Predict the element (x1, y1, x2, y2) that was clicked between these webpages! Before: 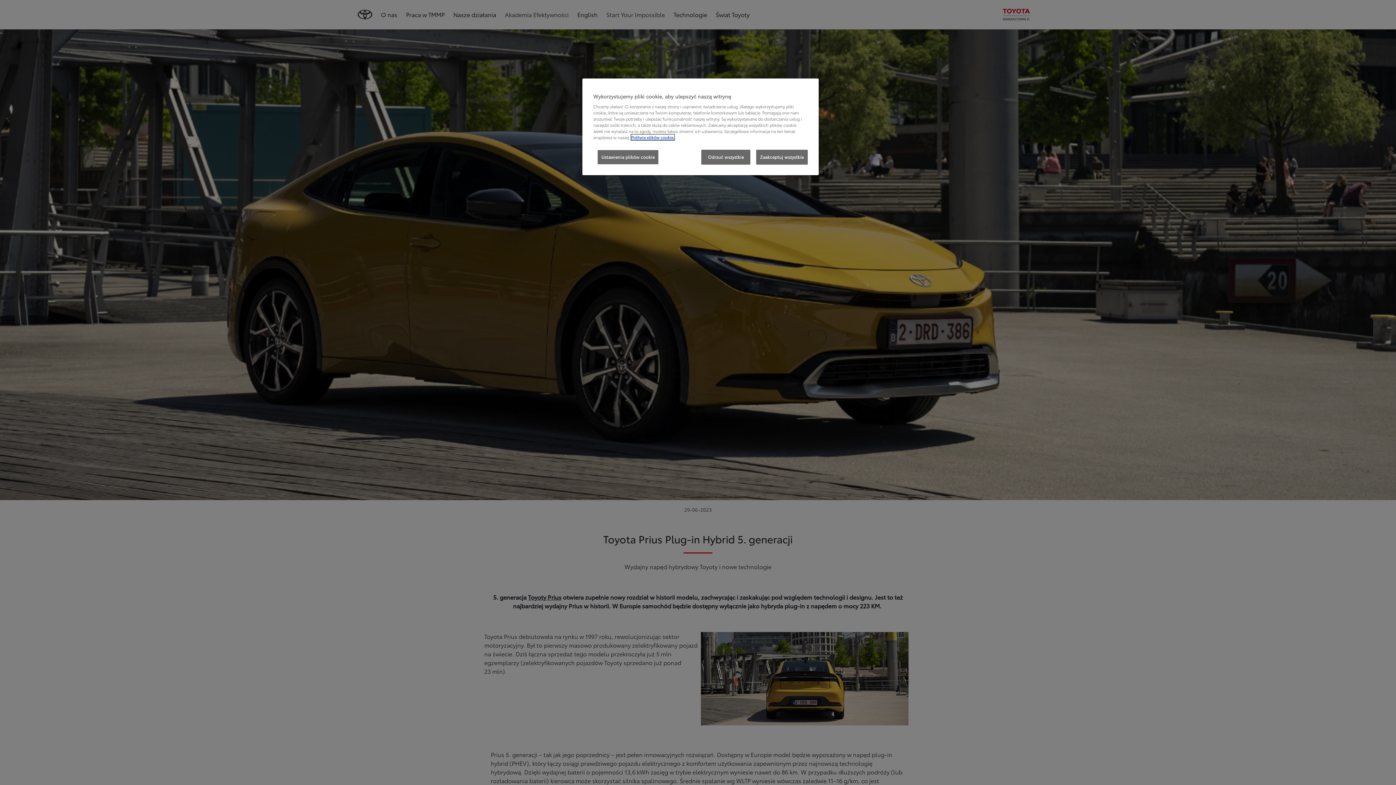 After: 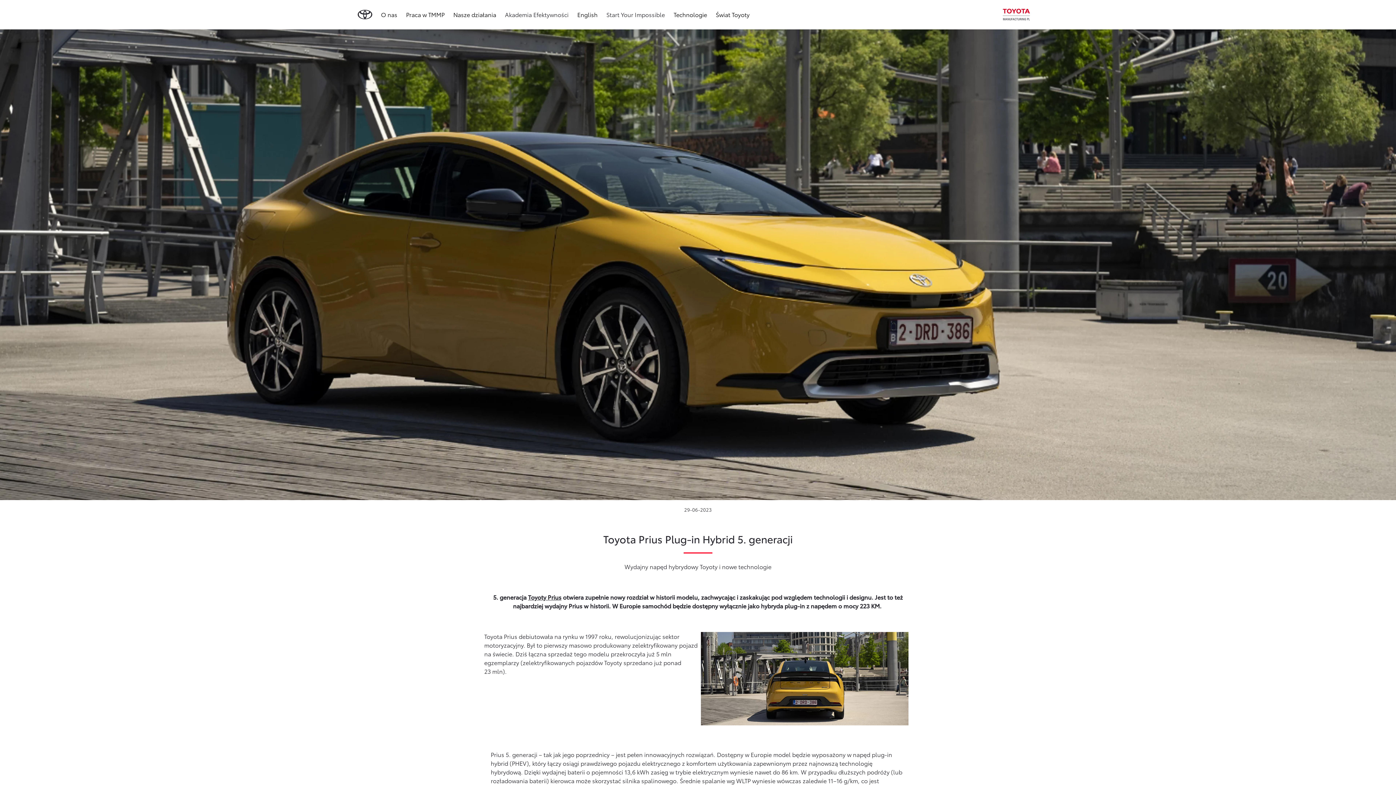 Action: label: Odrzuć wszystkie bbox: (701, 149, 750, 164)